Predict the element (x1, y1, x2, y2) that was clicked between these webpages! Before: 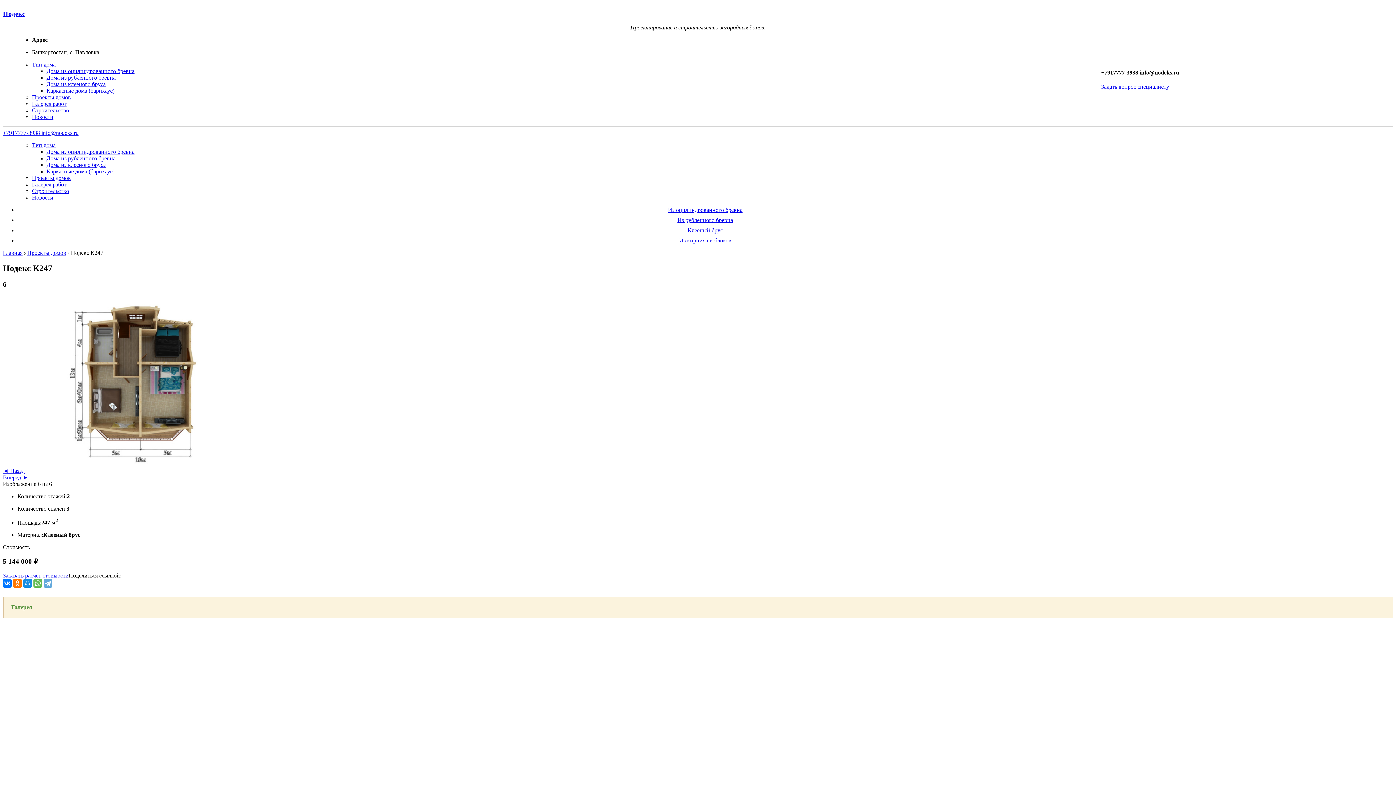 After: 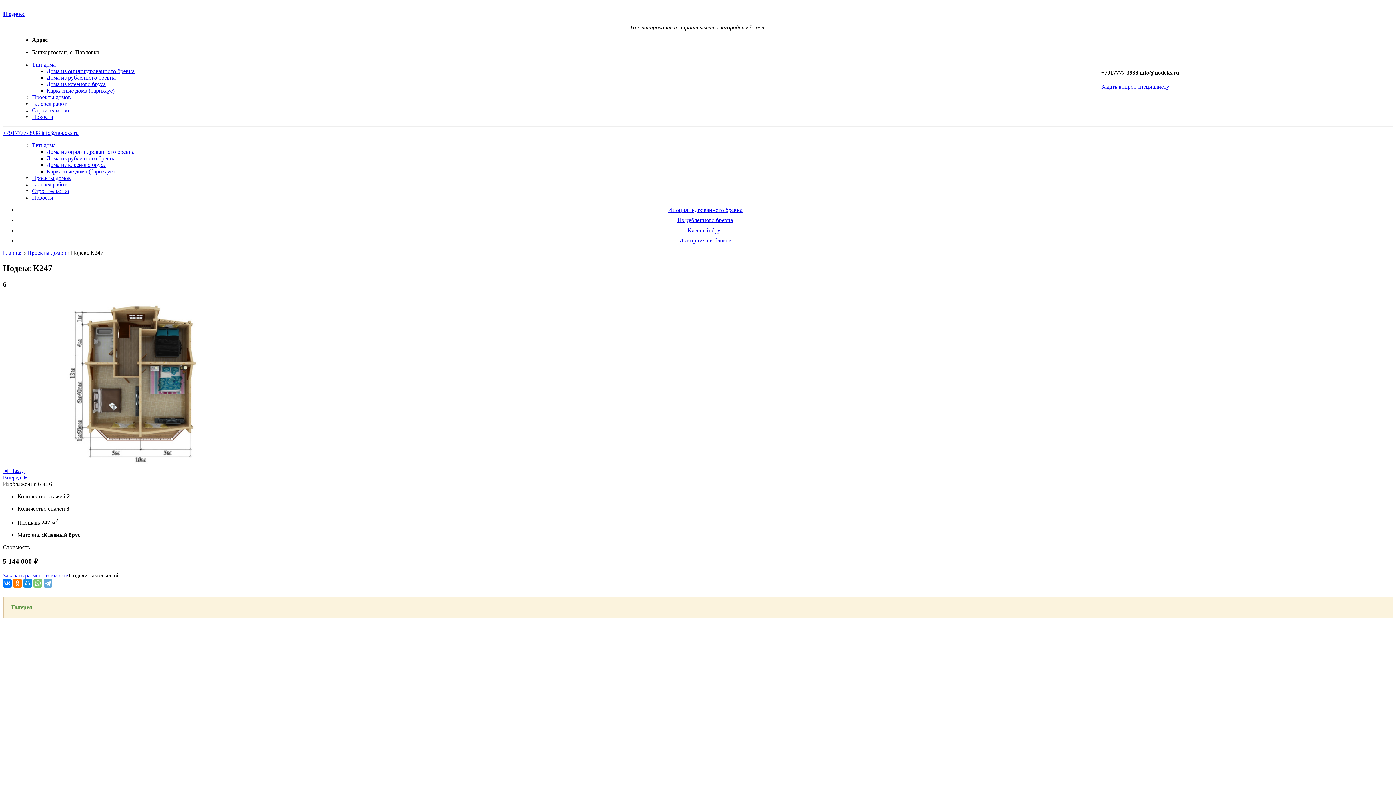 Action: bbox: (33, 579, 42, 587)